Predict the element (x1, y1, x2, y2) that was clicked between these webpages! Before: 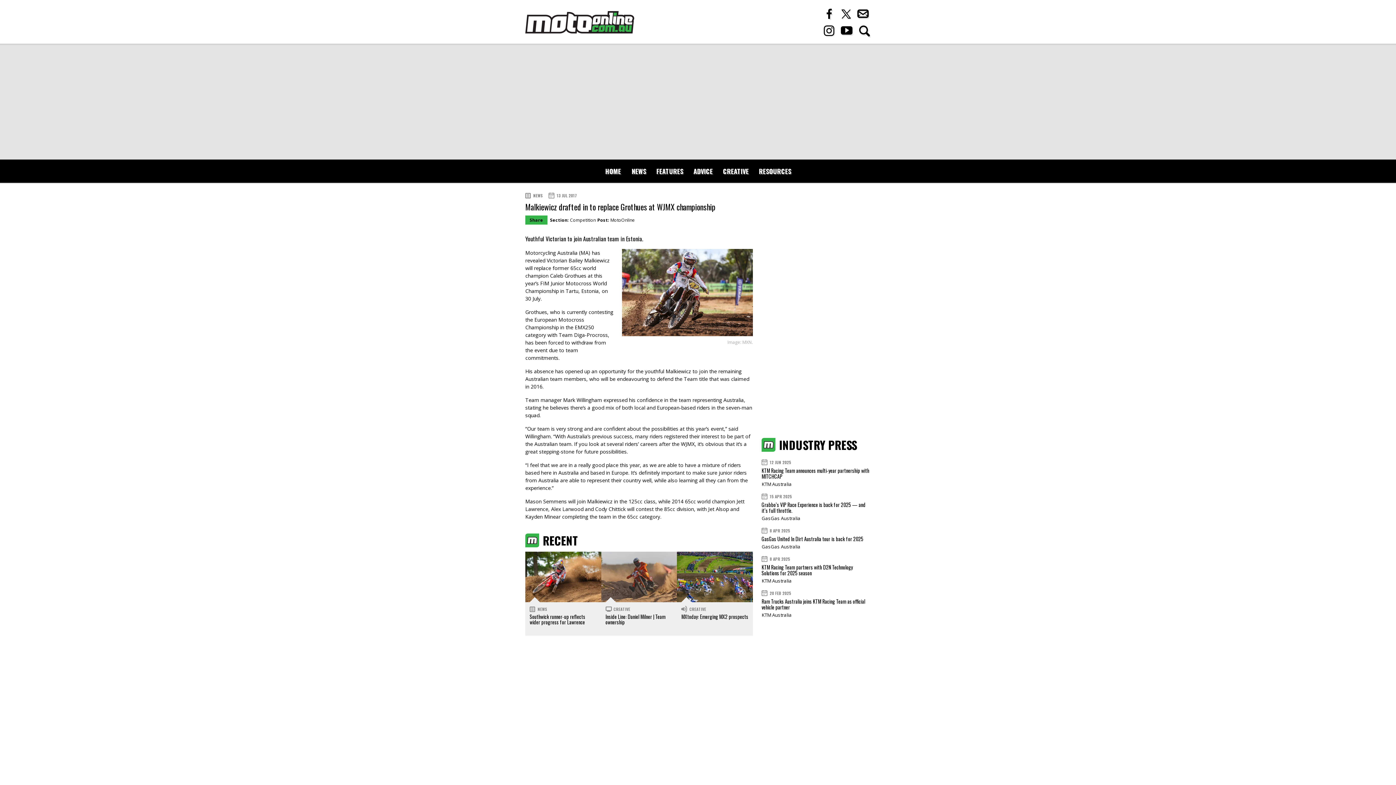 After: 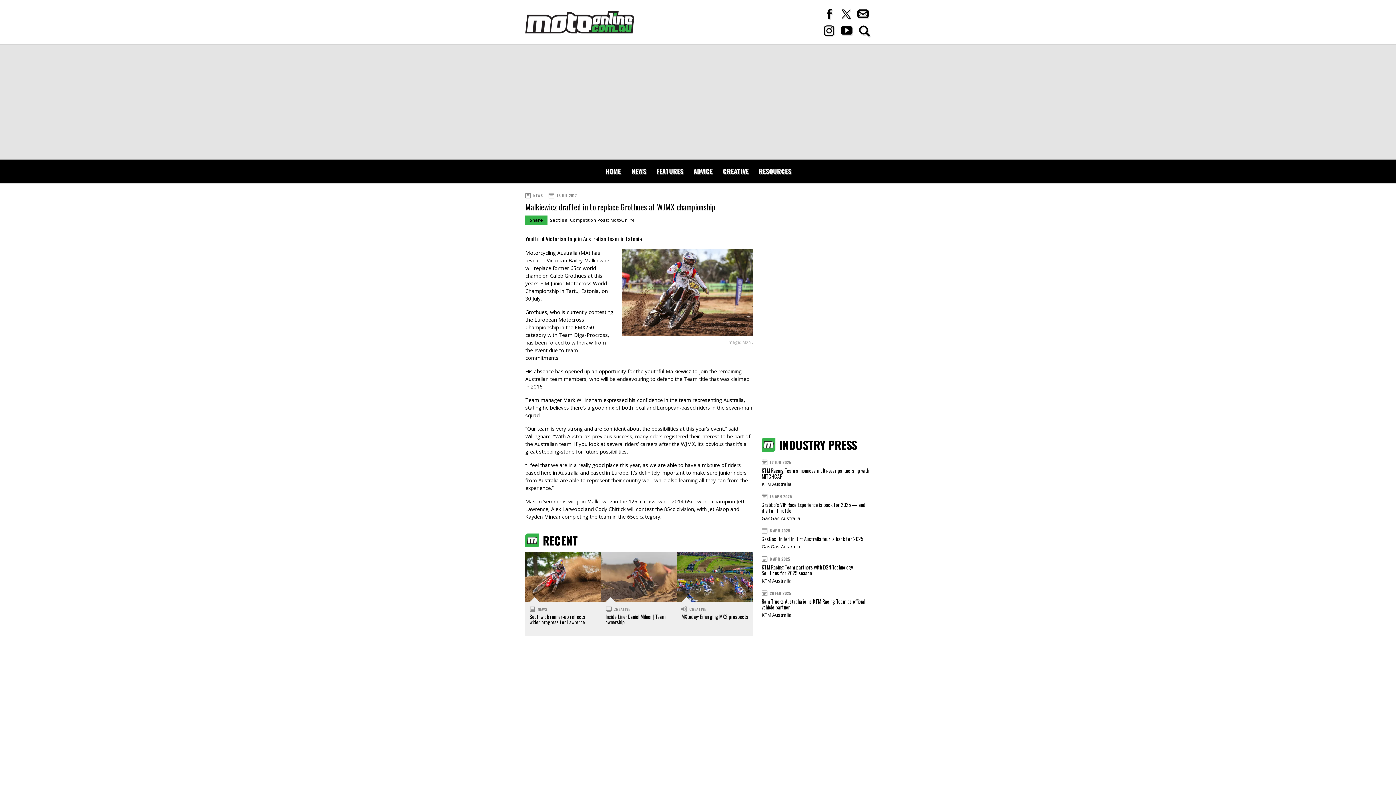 Action: bbox: (841, 8, 857, 19)